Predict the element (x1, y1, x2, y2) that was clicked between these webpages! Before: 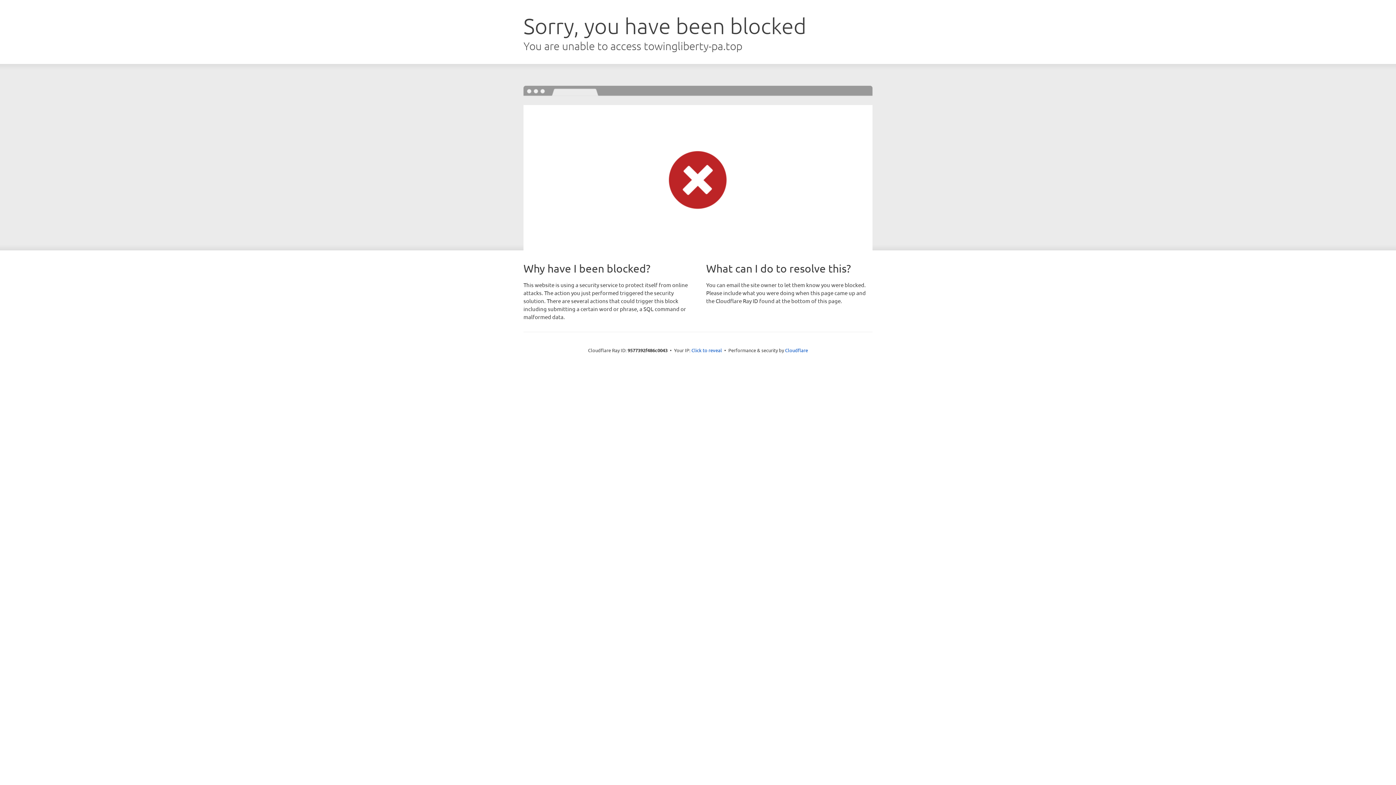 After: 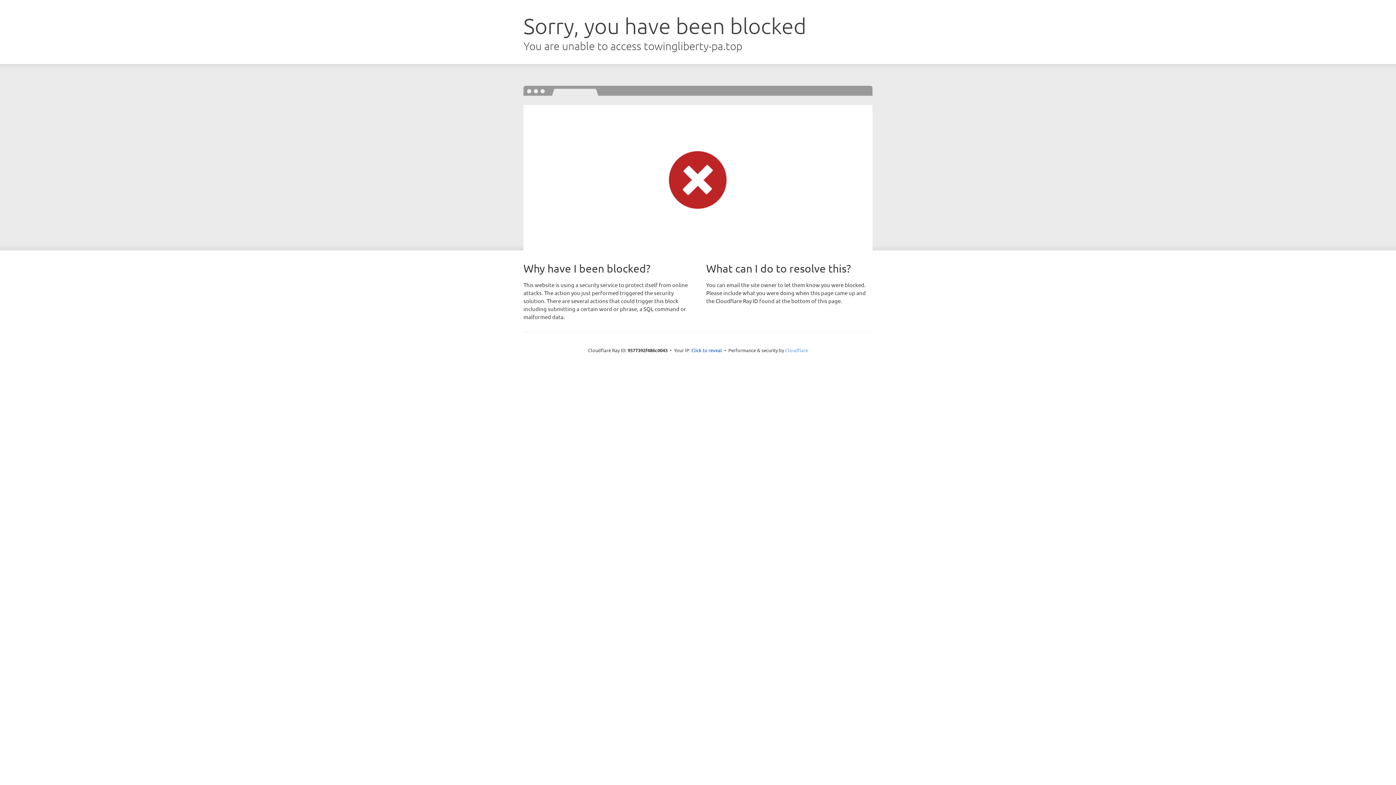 Action: bbox: (785, 347, 808, 353) label: Cloudflare